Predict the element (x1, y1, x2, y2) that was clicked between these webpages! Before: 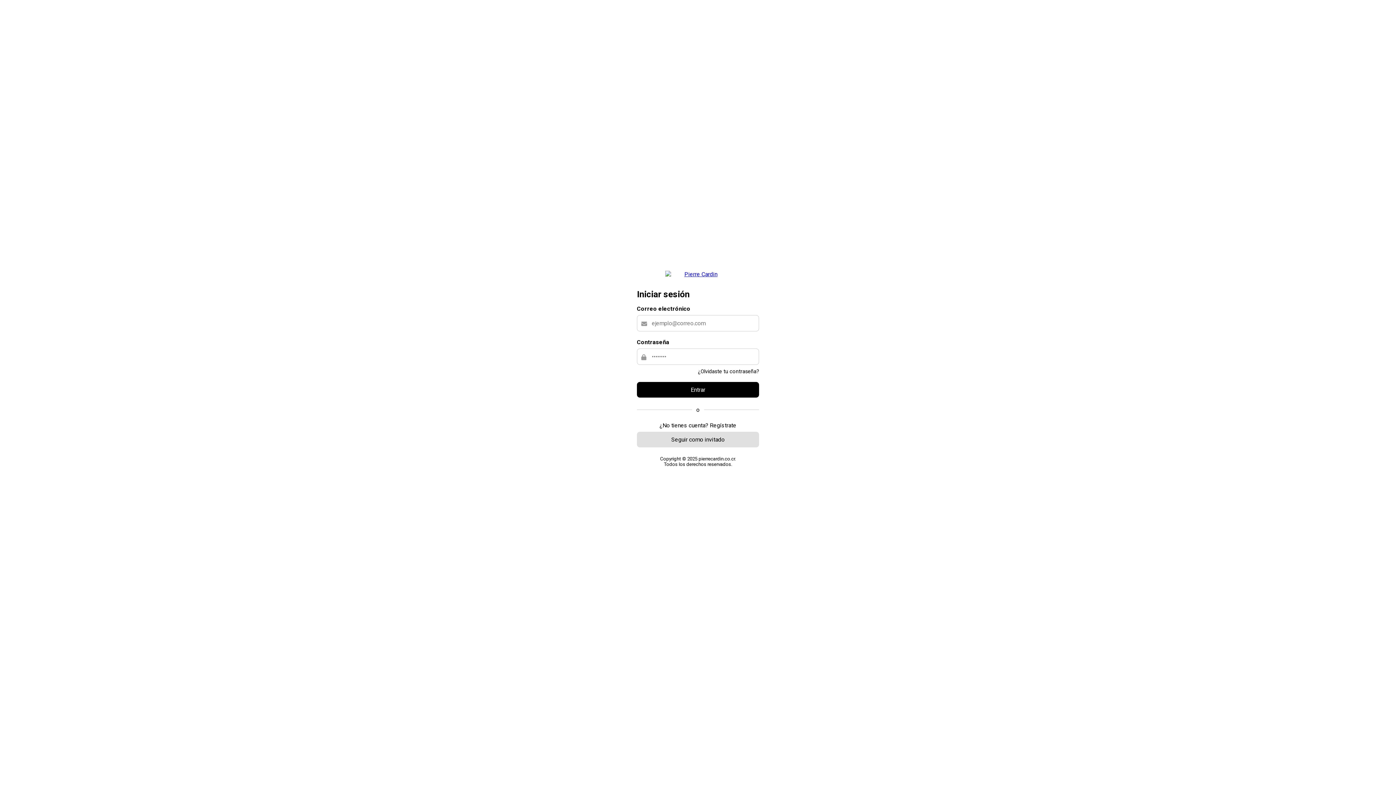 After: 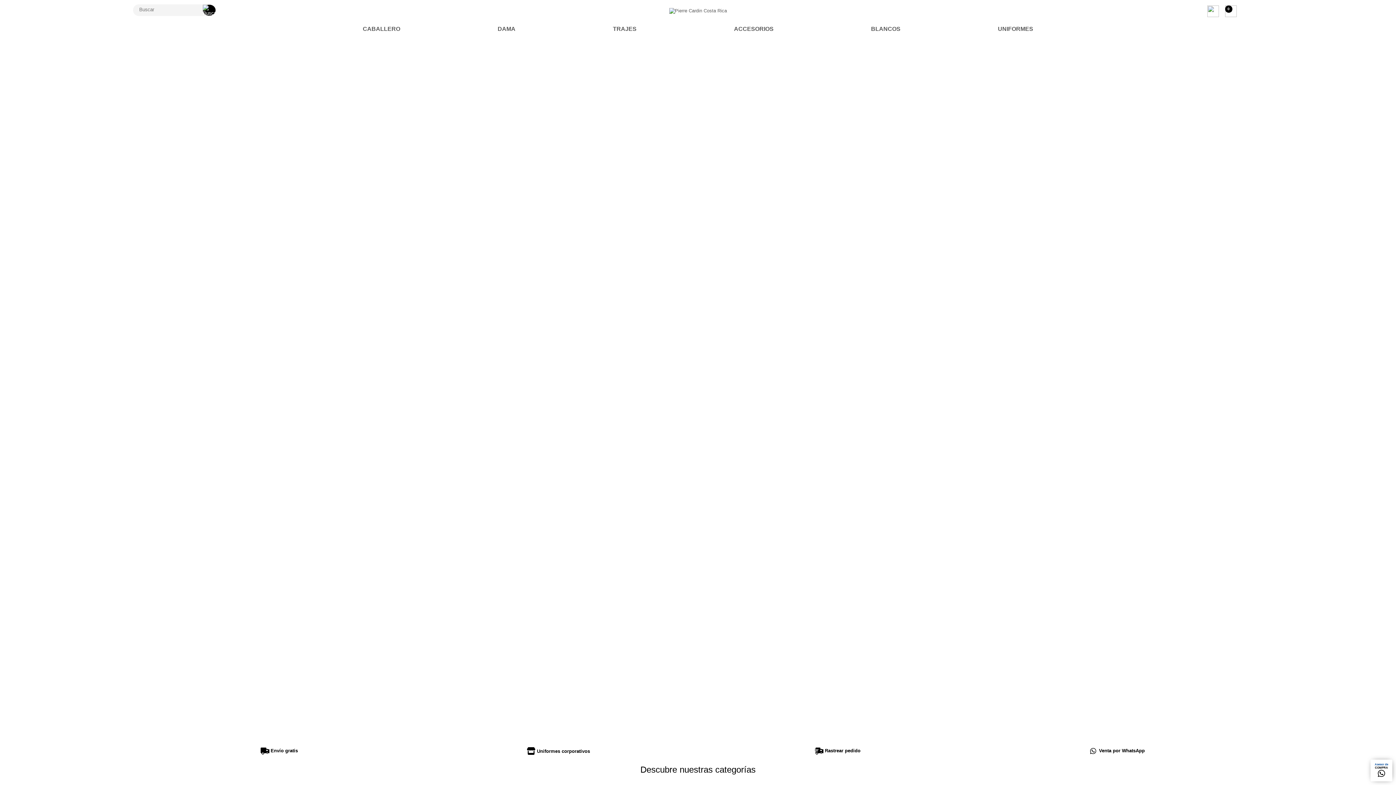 Action: bbox: (637, 270, 759, 277)